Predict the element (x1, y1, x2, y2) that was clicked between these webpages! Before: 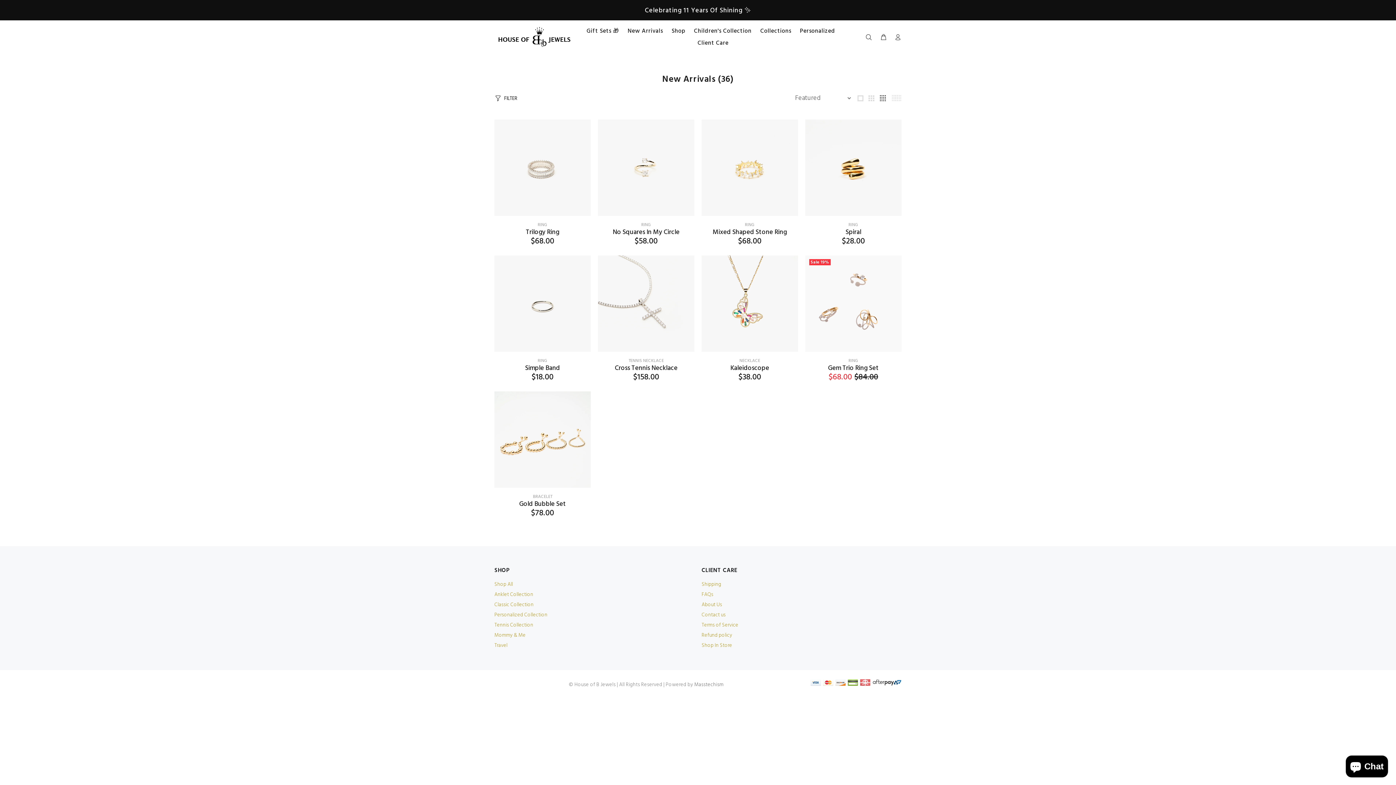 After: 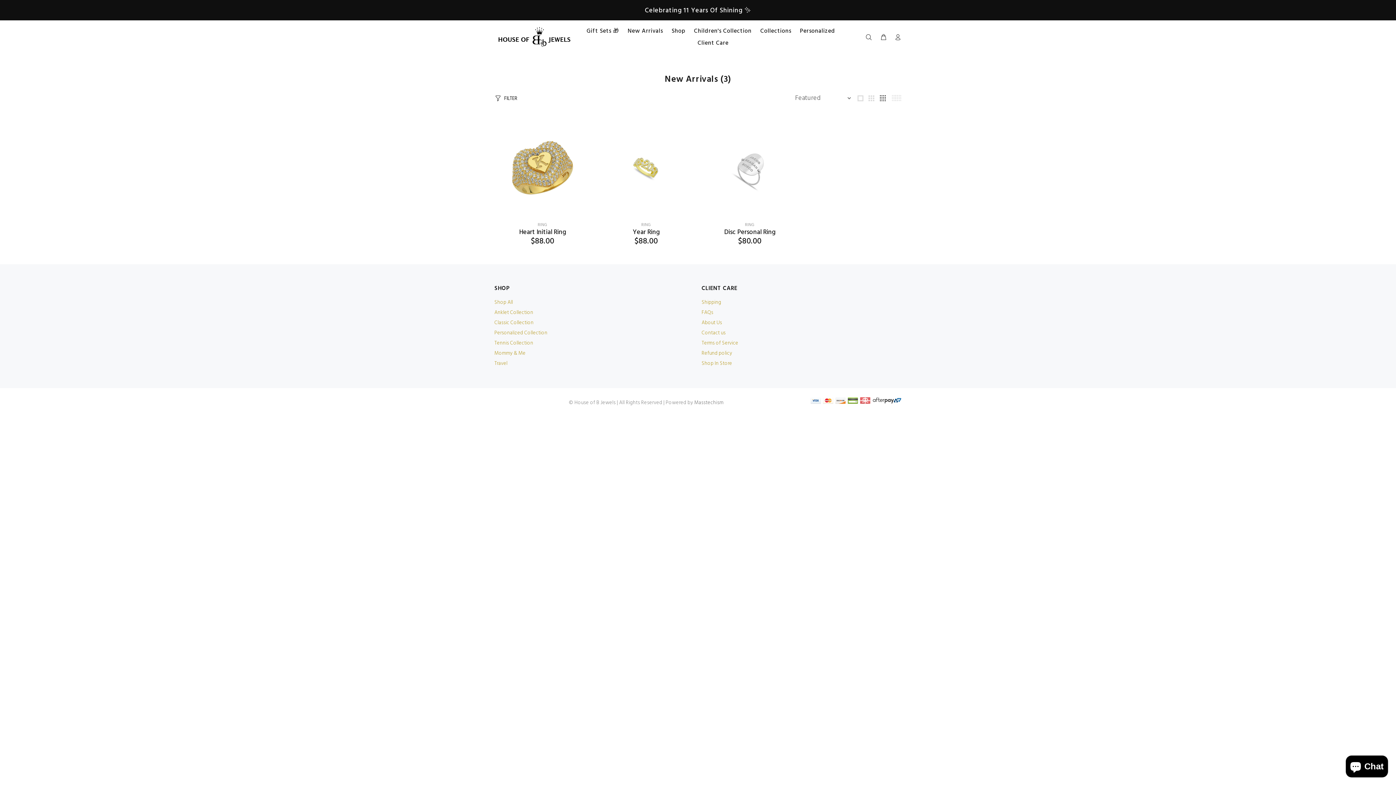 Action: label: RING bbox: (641, 221, 651, 228)